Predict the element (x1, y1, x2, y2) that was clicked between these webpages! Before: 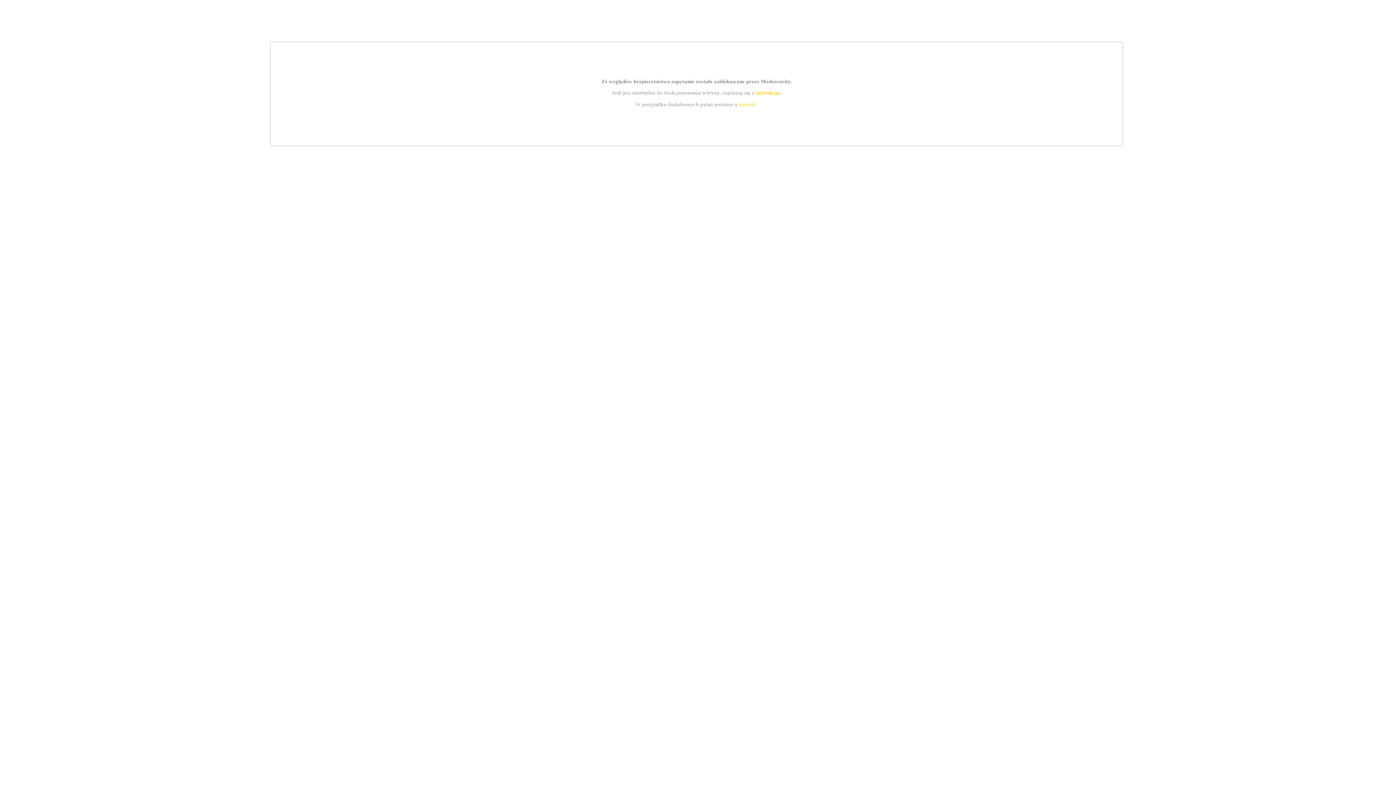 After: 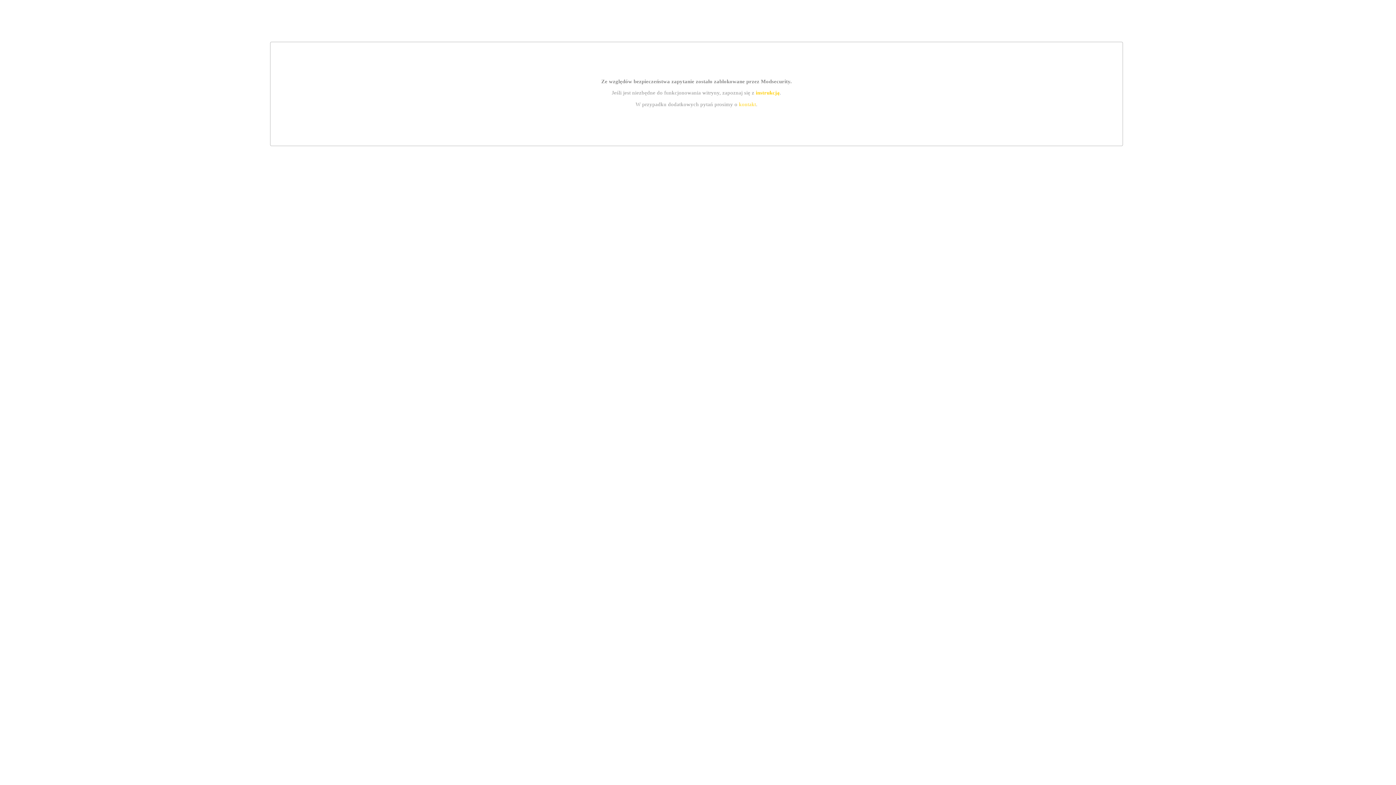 Action: label: instrukcją bbox: (755, 89, 779, 95)